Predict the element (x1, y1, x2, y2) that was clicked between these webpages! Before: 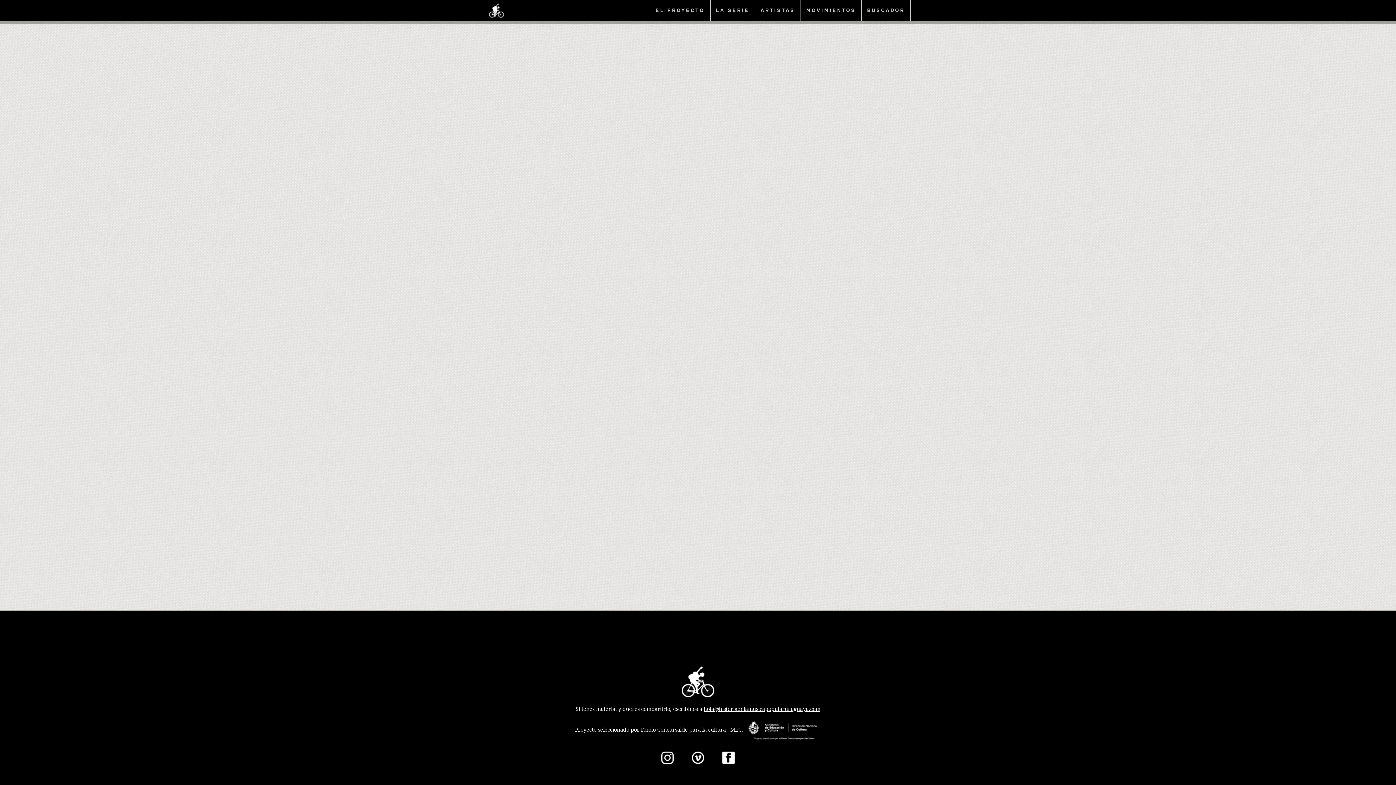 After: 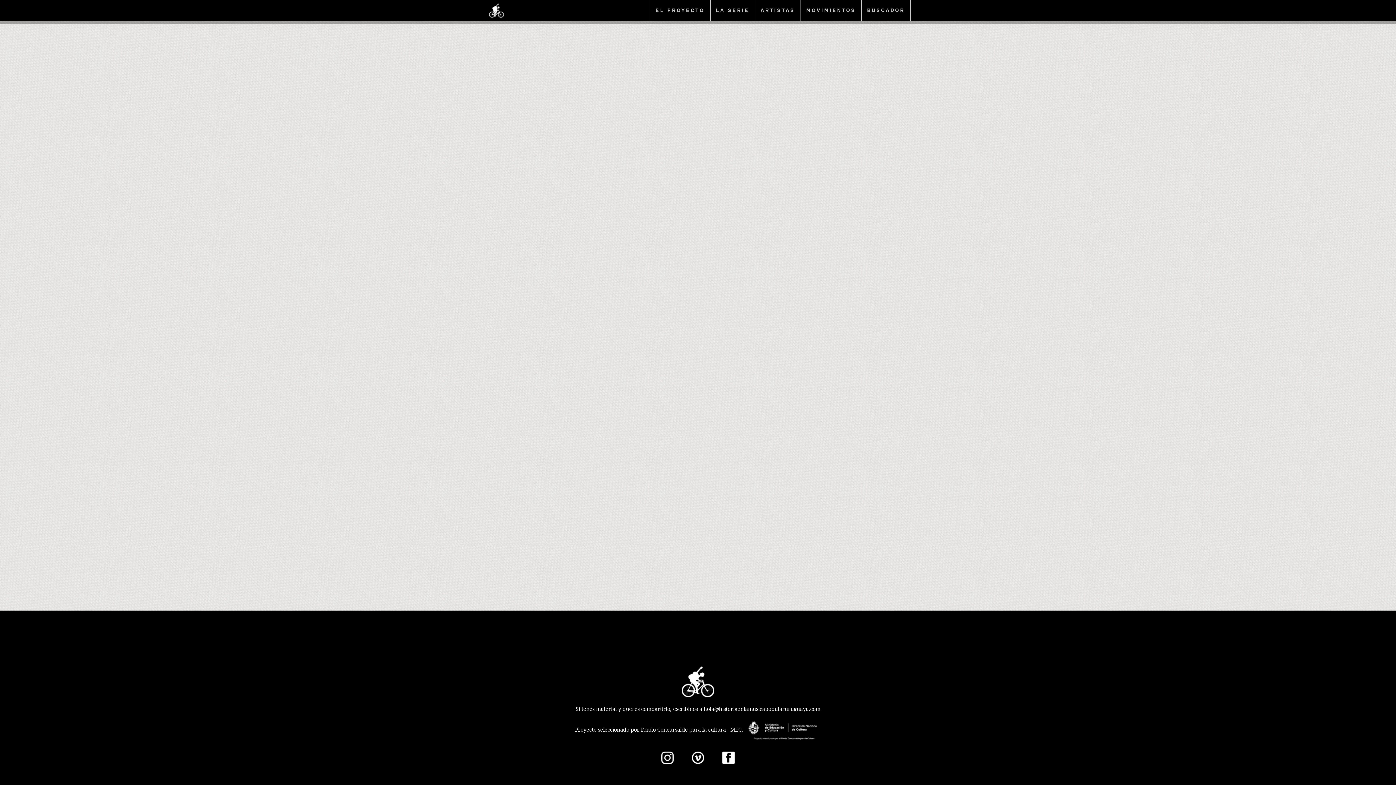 Action: label: hola@historiadelamusicapopularuruguaya.com bbox: (703, 705, 820, 714)